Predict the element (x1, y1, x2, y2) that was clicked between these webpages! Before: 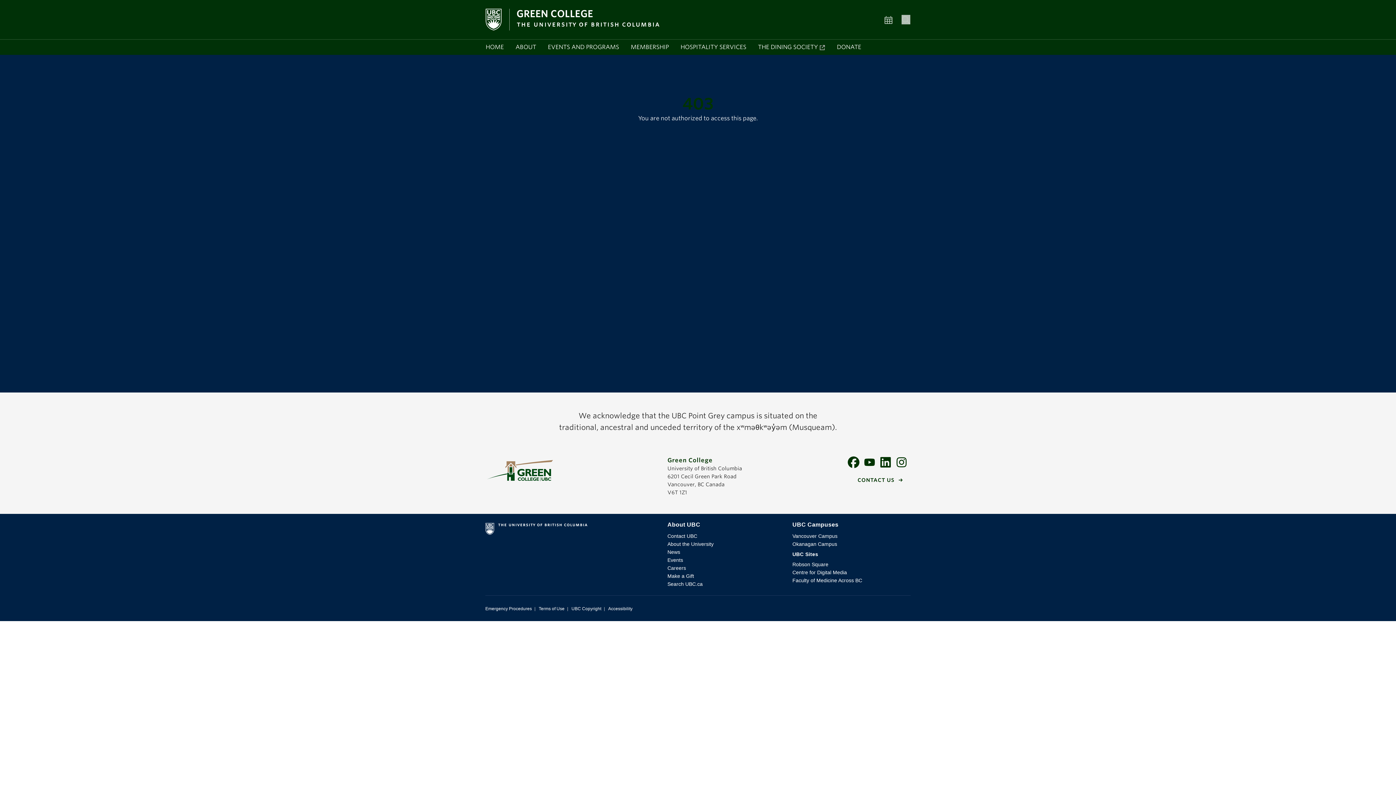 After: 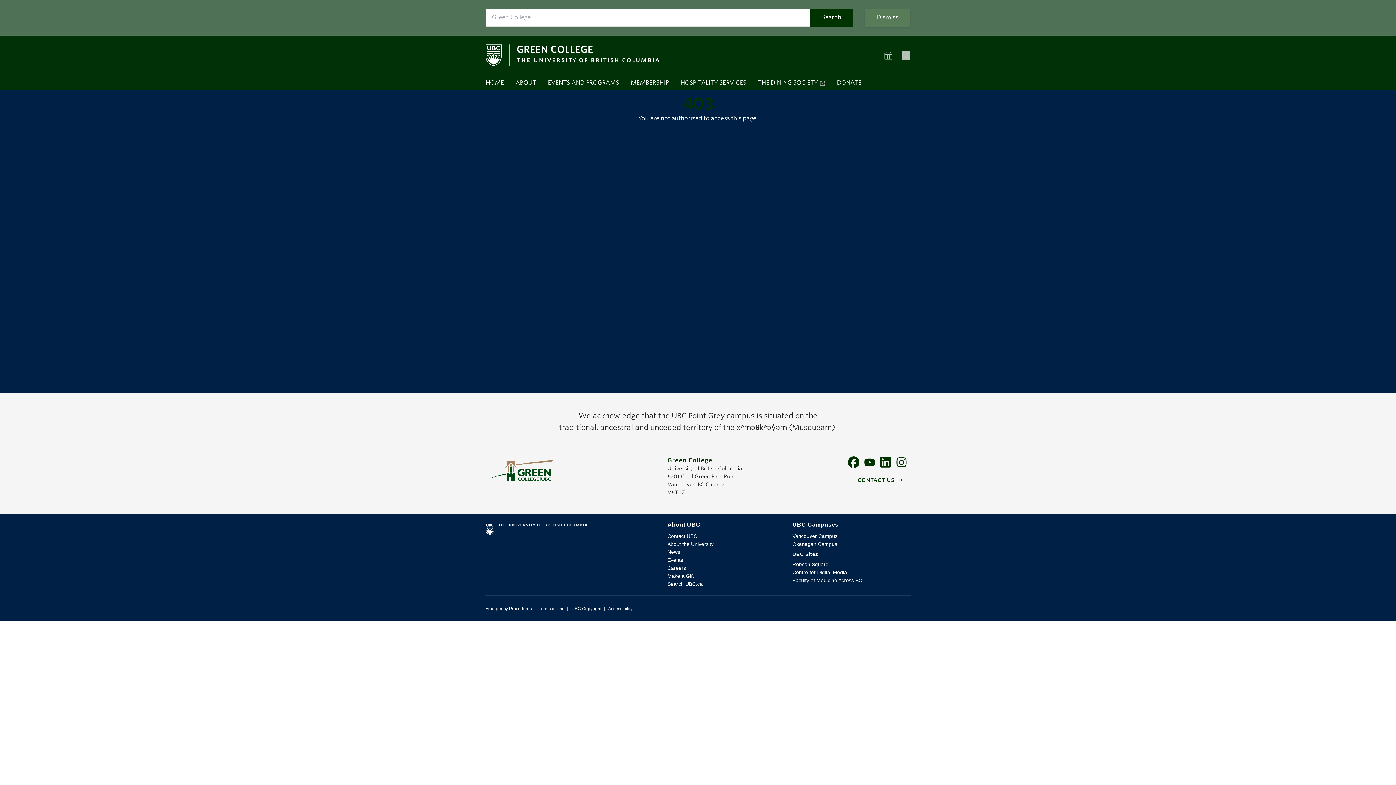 Action: bbox: (901, 14, 910, 24) label: Search